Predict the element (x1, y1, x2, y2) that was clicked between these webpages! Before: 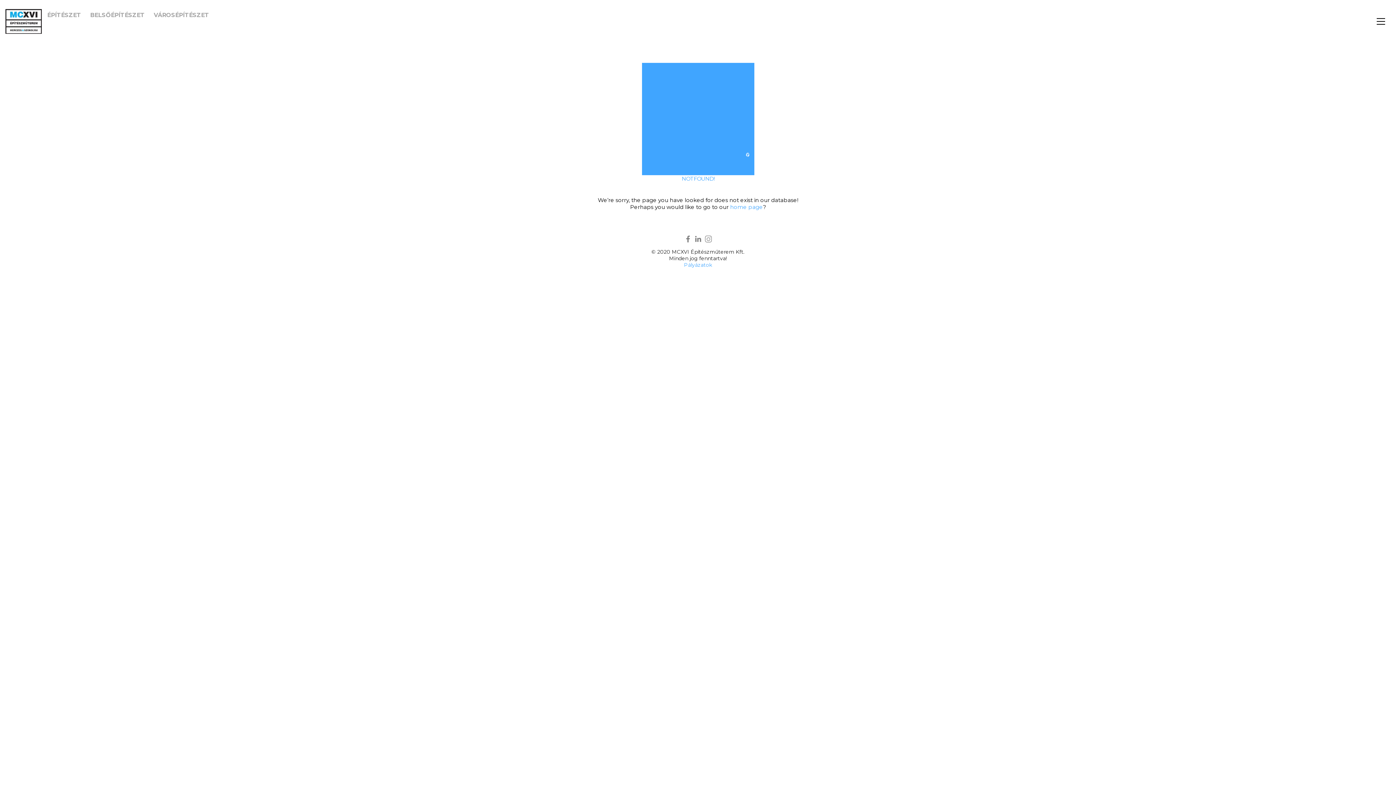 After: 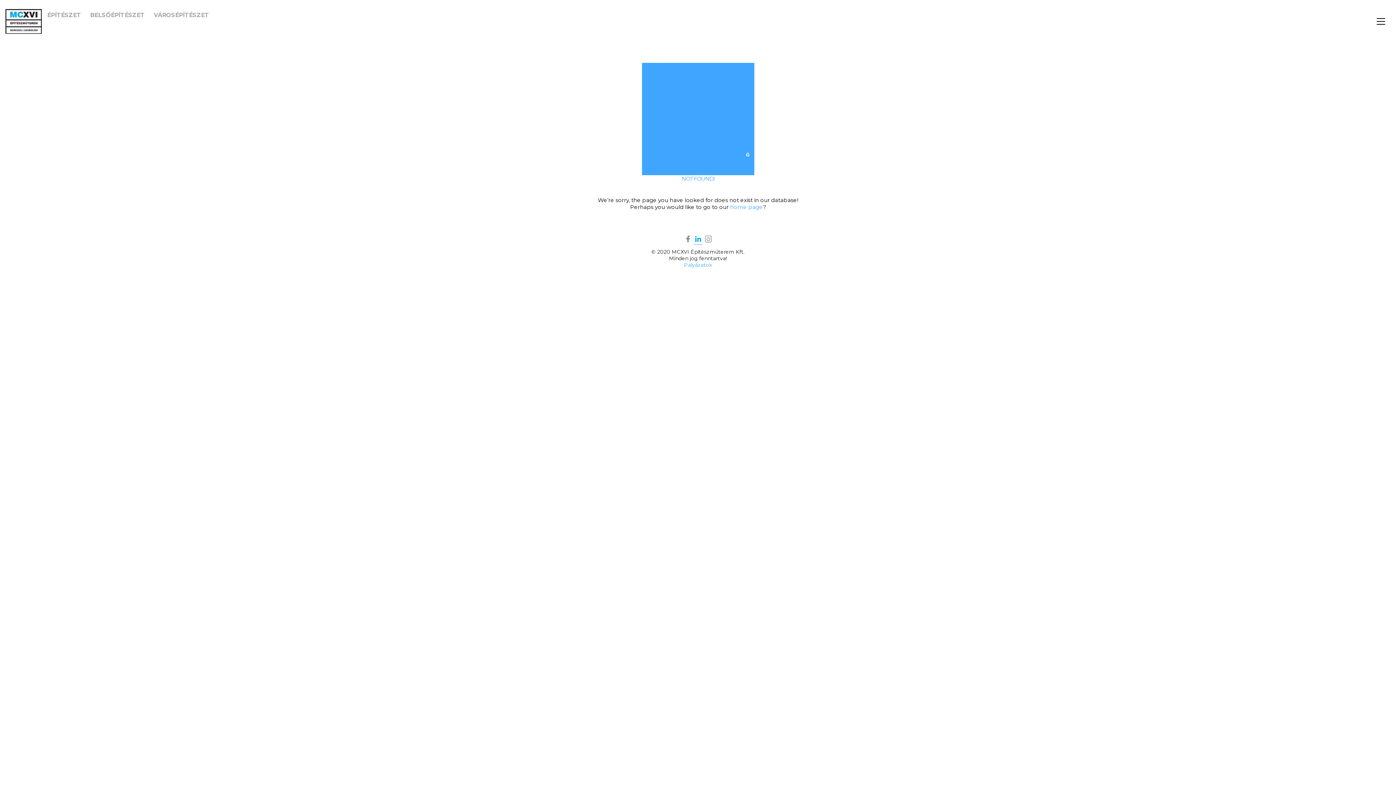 Action: bbox: (693, 234, 702, 244)